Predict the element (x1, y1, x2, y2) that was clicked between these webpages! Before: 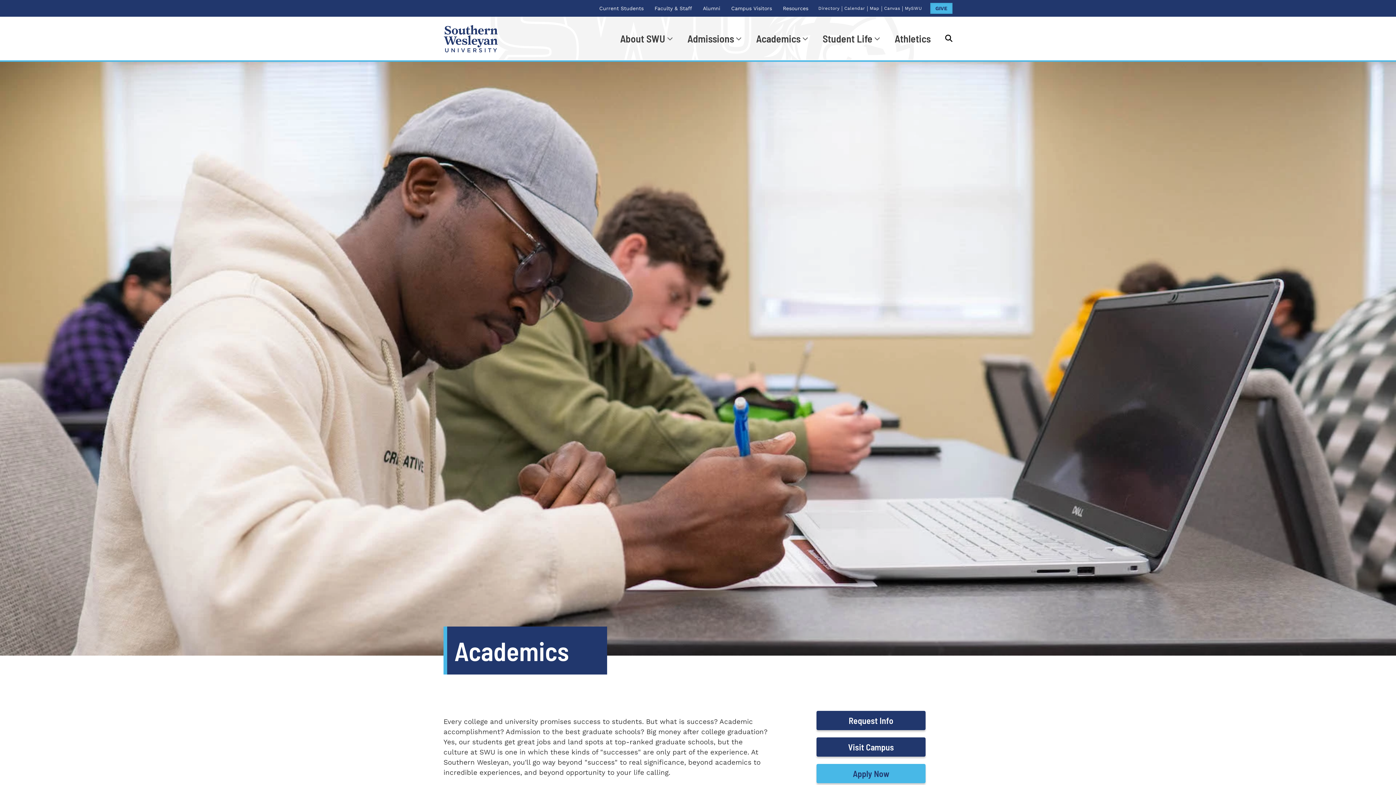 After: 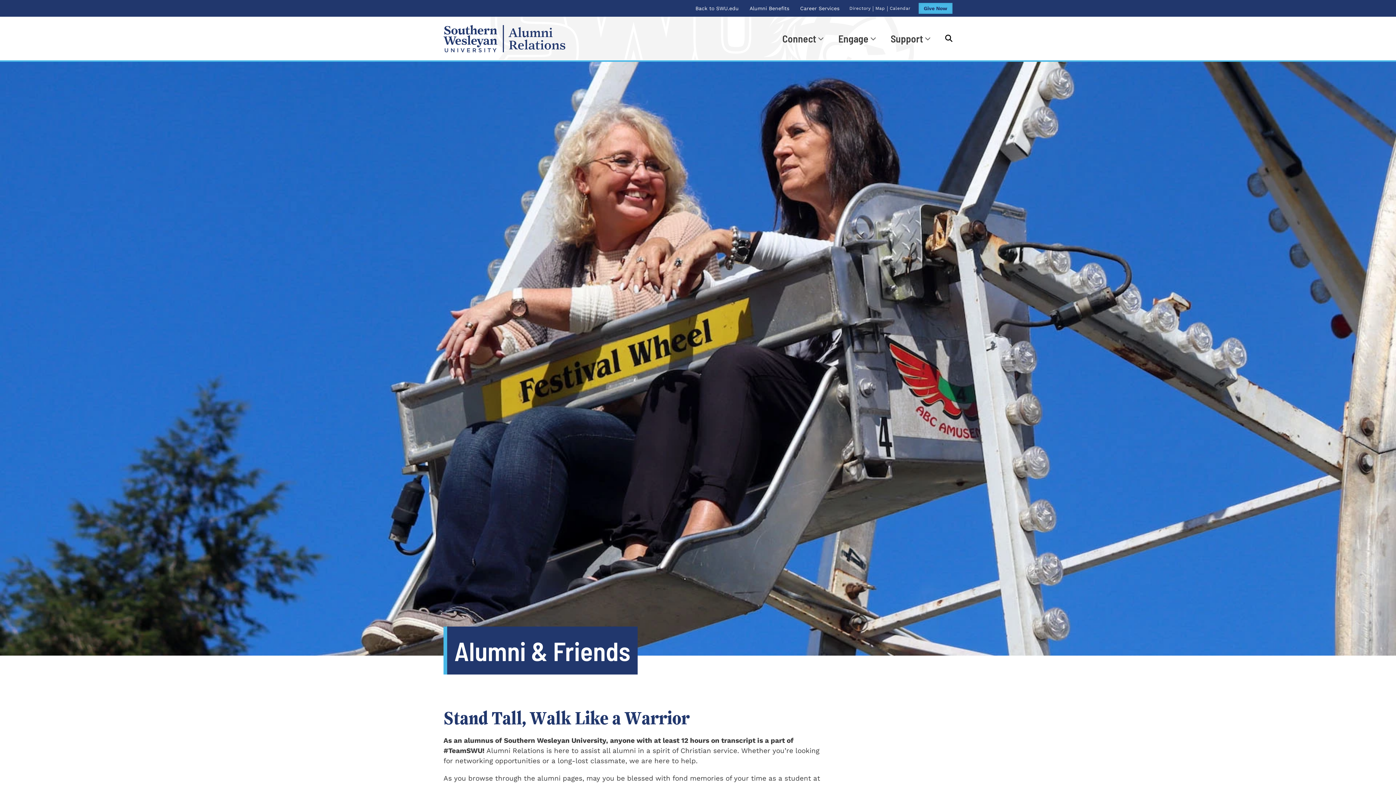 Action: bbox: (697, 0, 726, 16) label: Alumni